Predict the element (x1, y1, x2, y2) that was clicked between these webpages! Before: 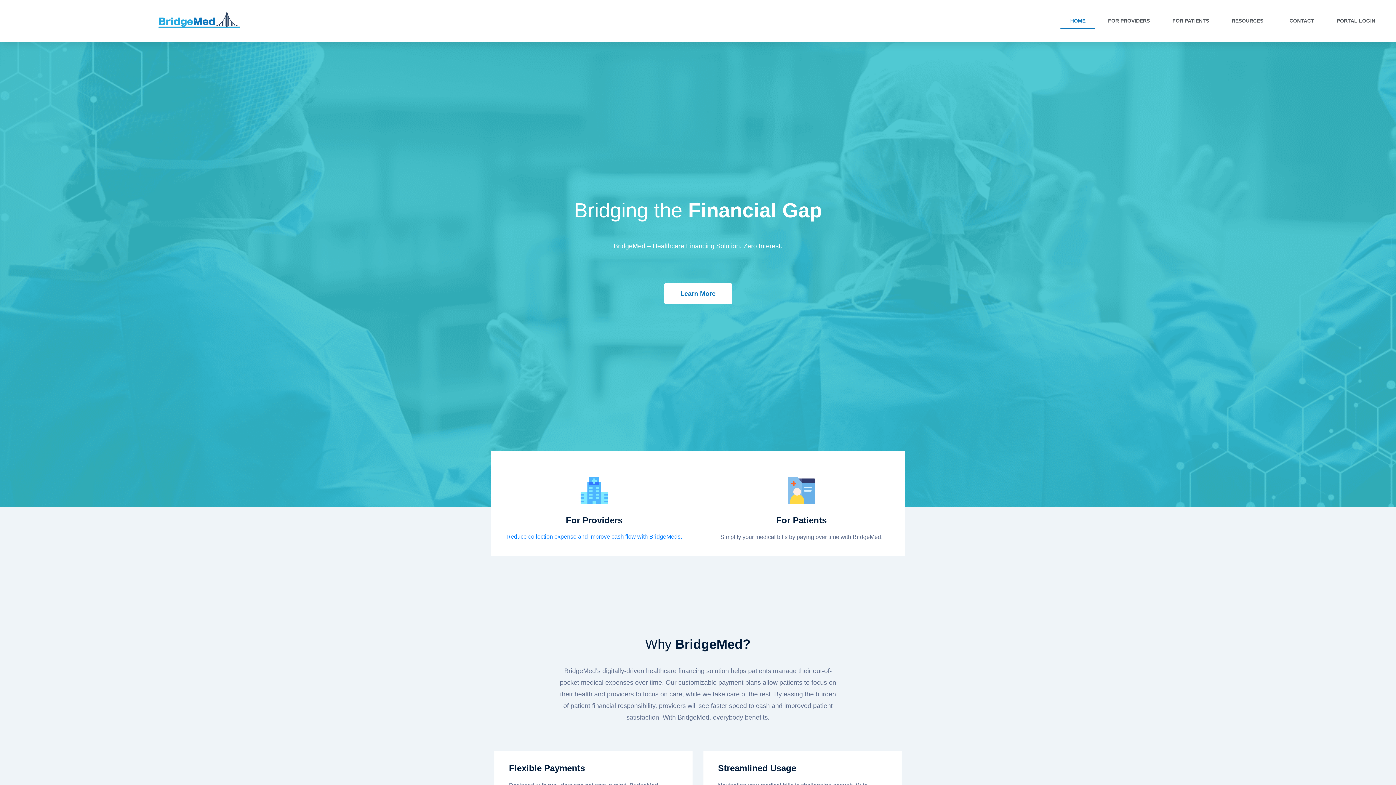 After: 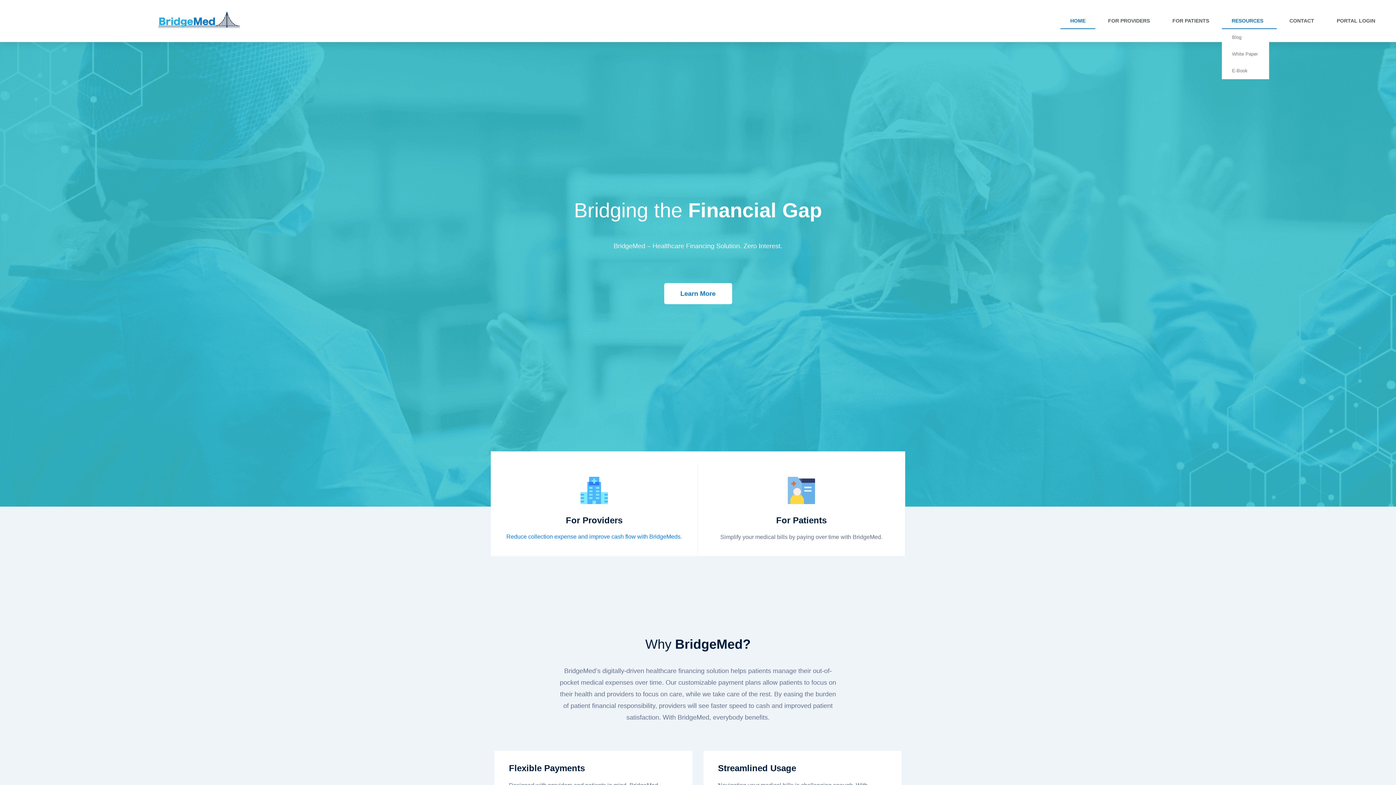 Action: label: RESOURCES bbox: (1222, 12, 1277, 29)